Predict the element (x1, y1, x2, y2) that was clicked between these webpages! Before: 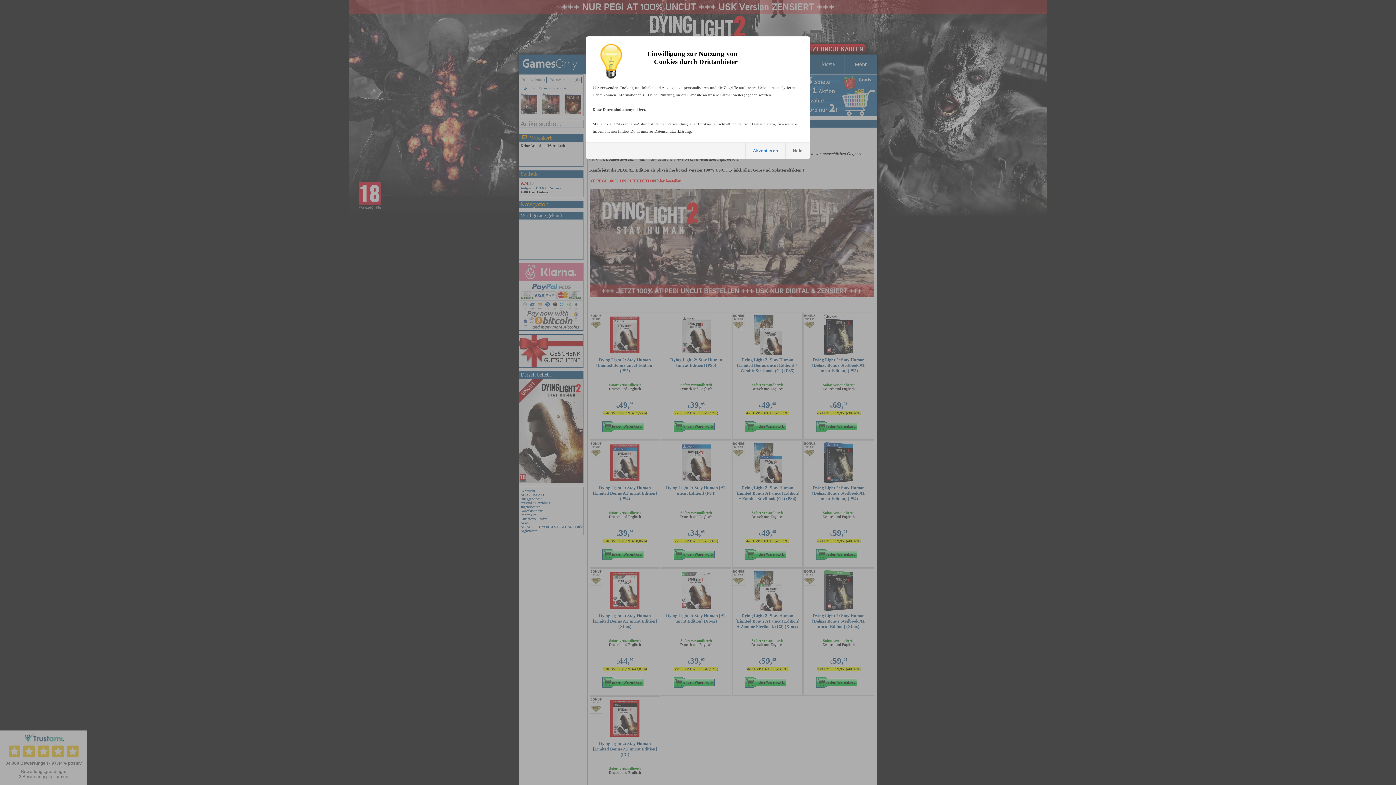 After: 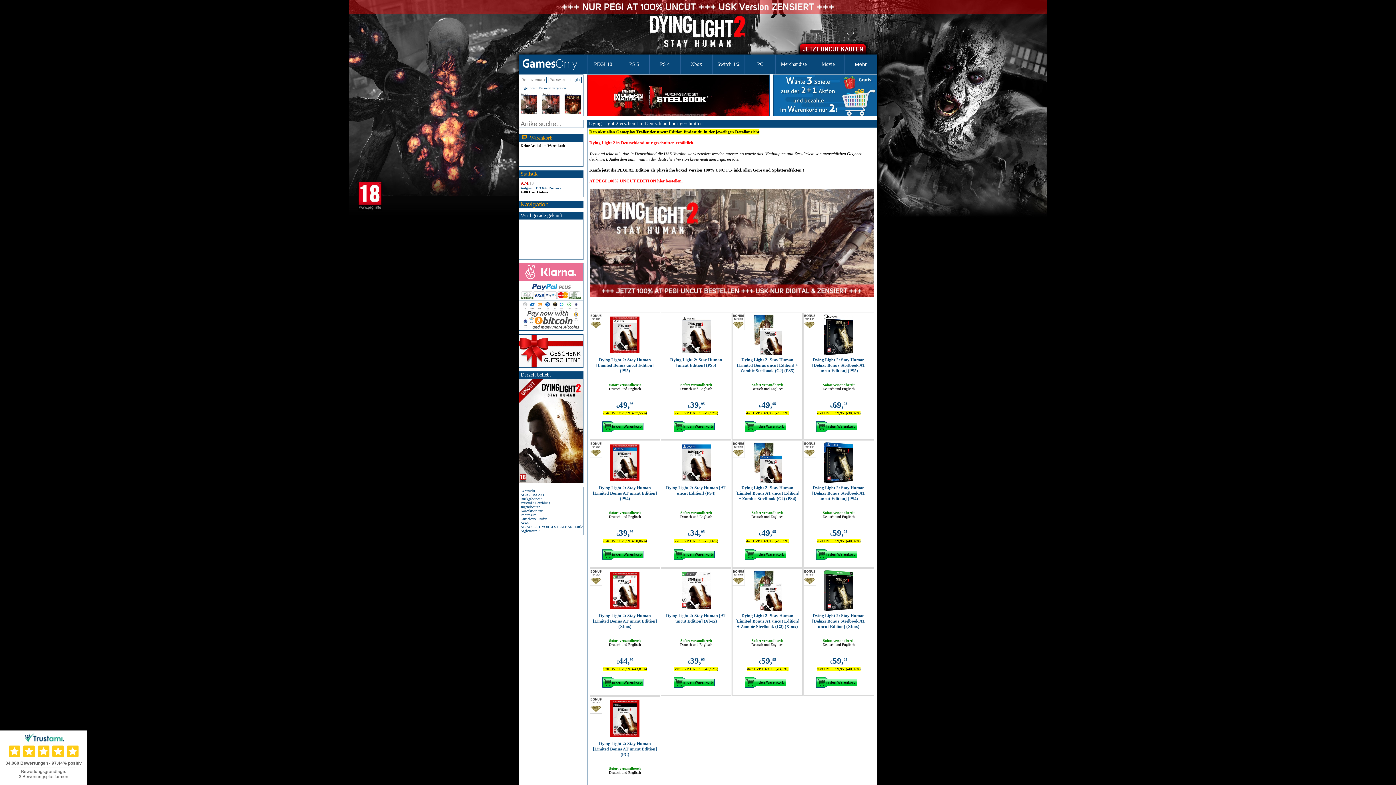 Action: bbox: (785, 142, 809, 158) label: Nein